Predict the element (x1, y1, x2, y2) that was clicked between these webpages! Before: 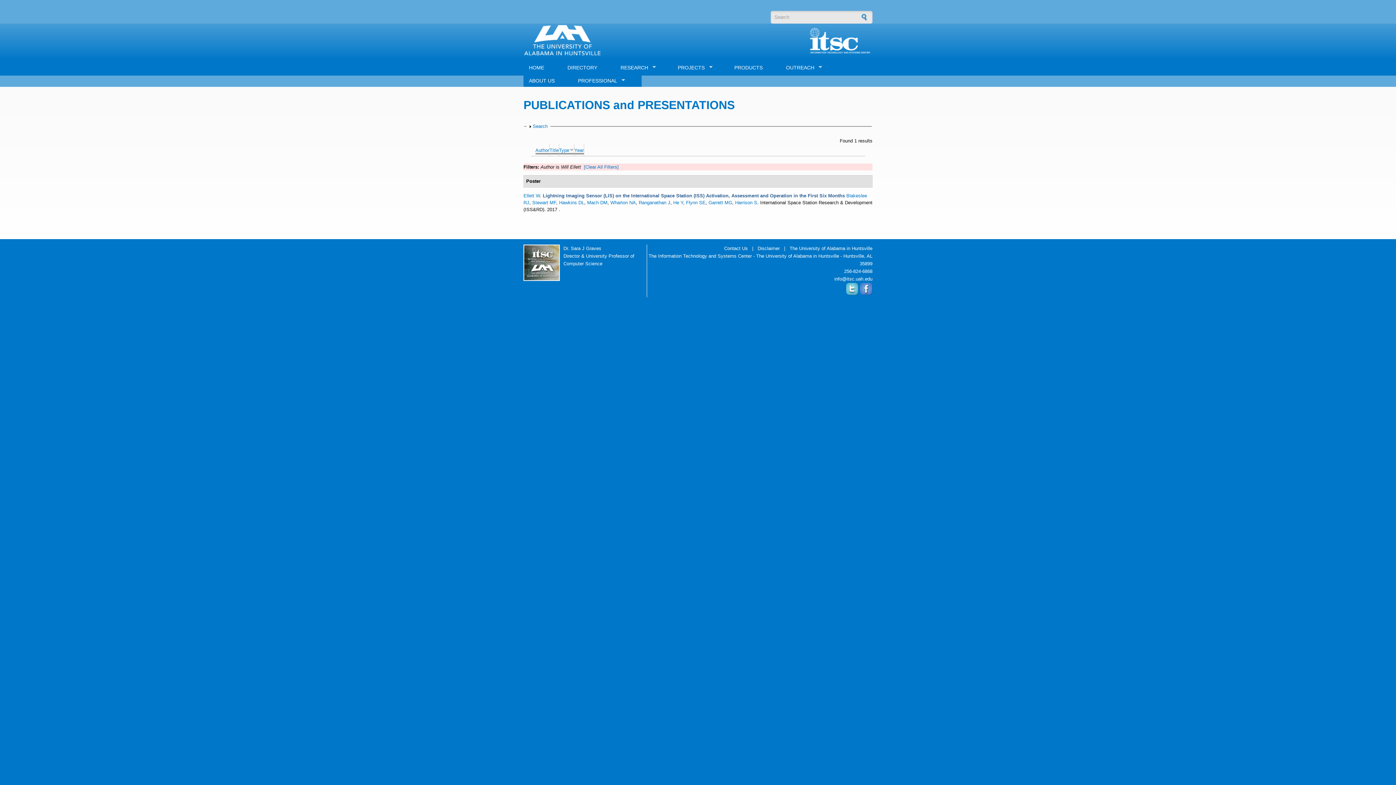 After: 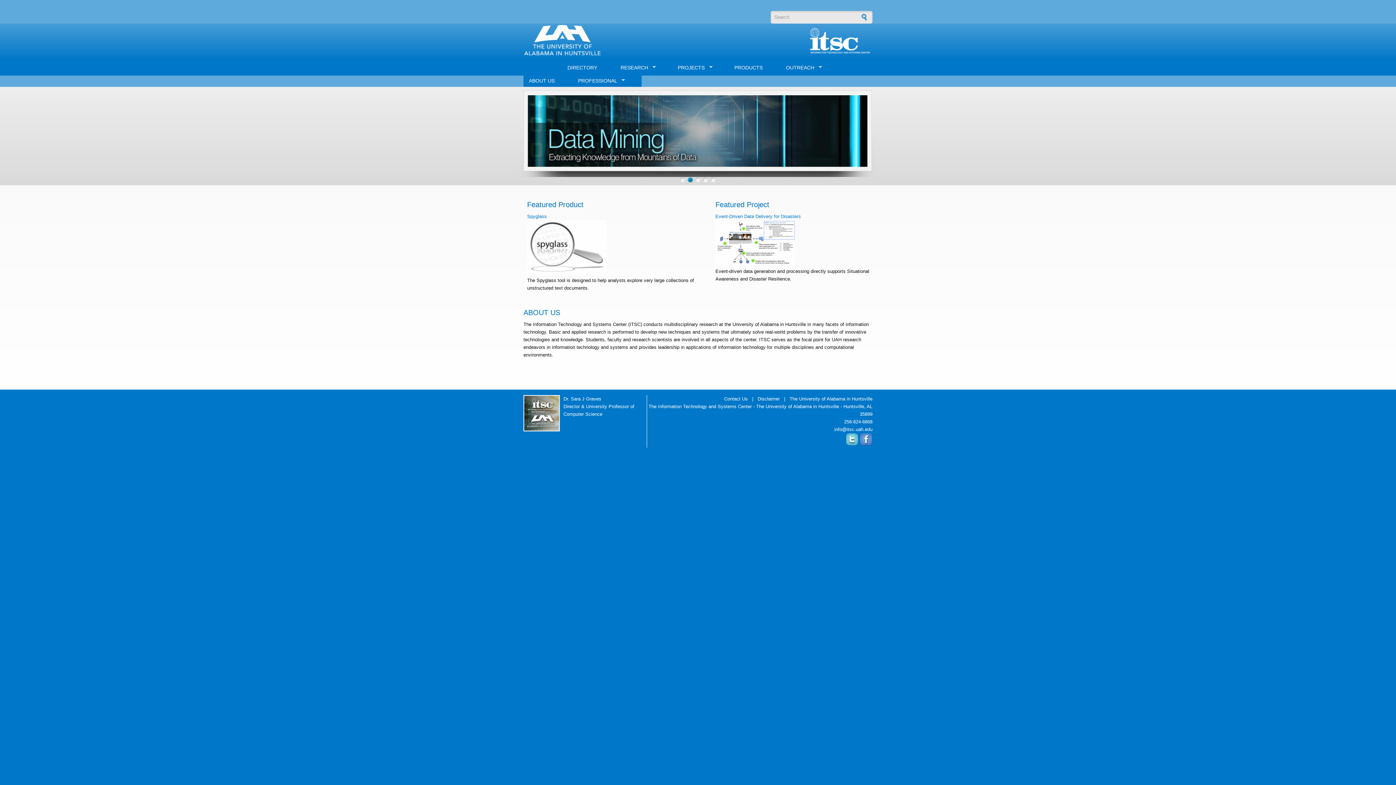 Action: bbox: (523, 60, 549, 73) label: HOME